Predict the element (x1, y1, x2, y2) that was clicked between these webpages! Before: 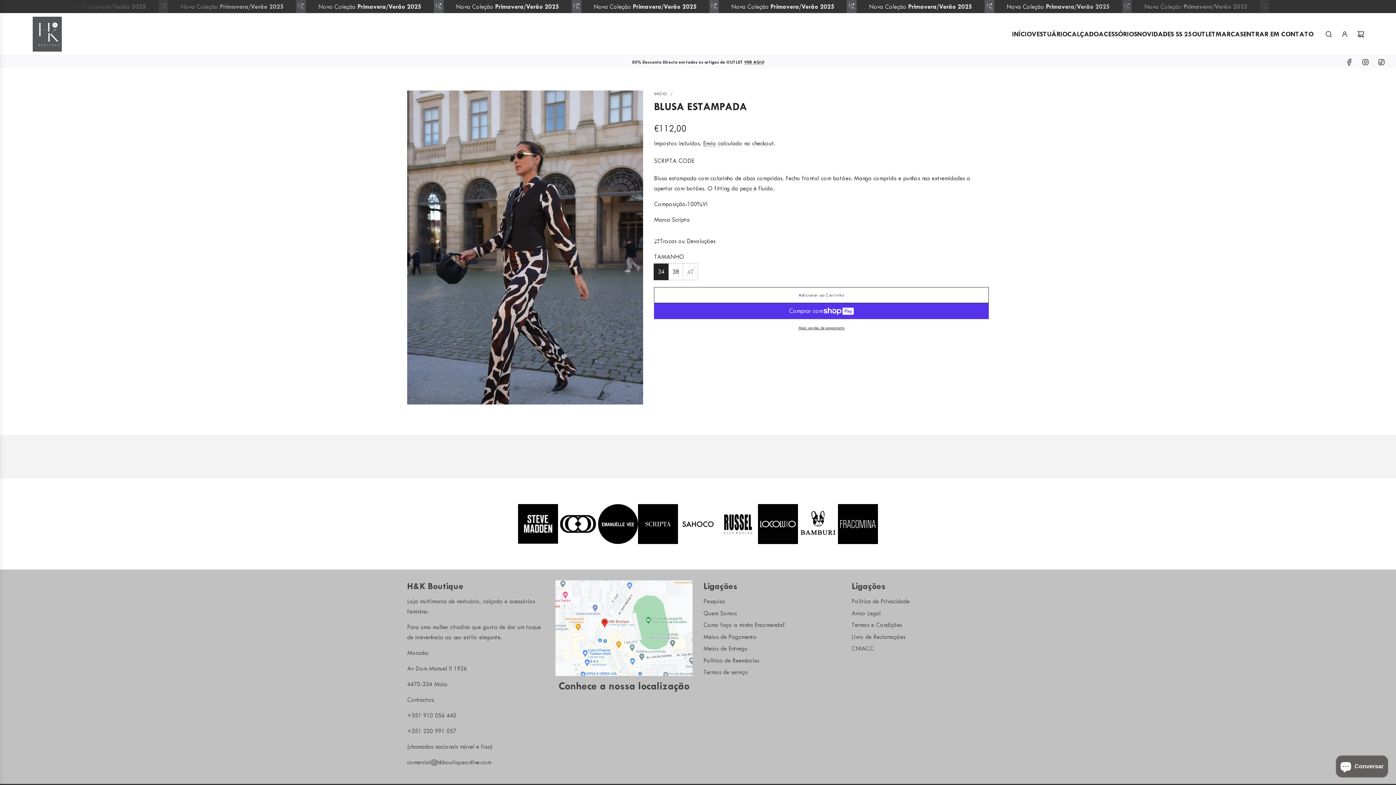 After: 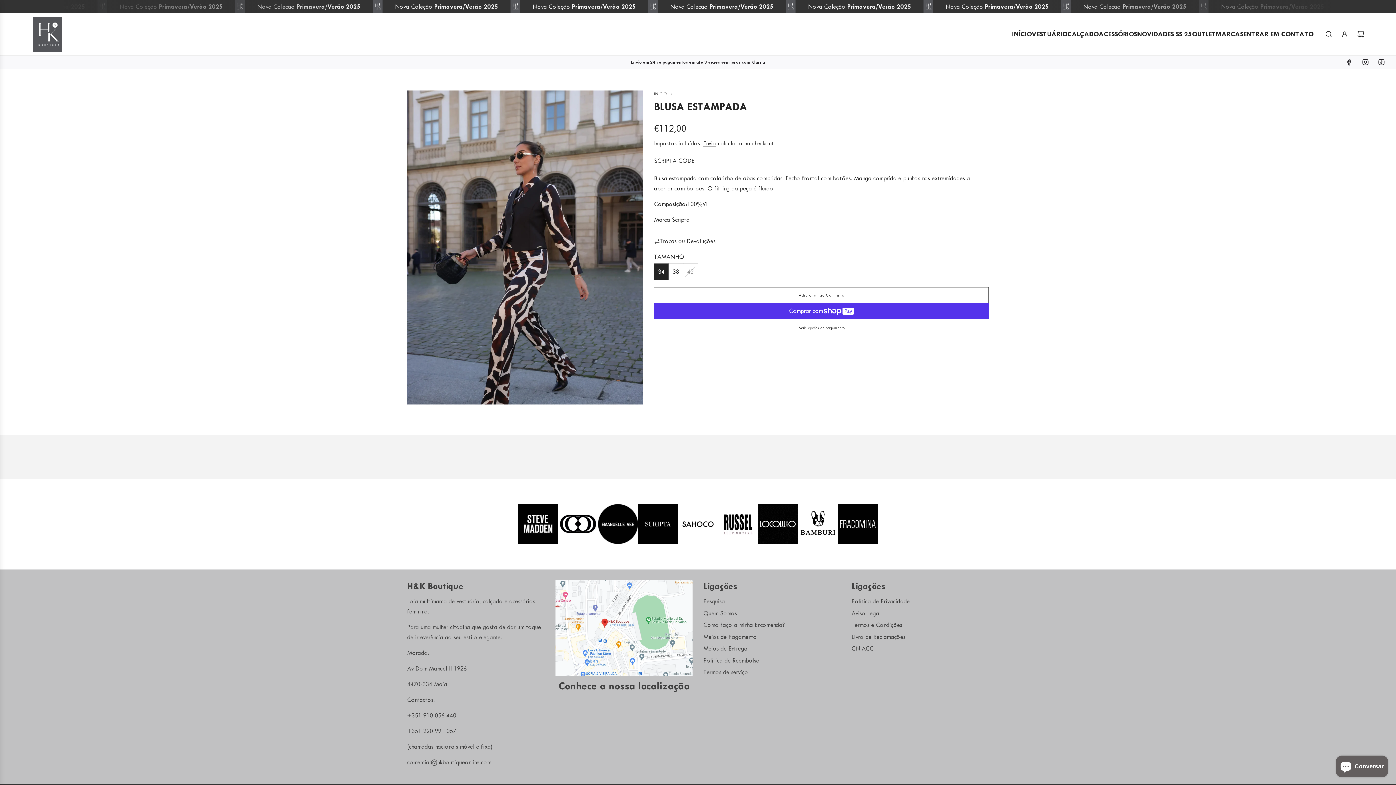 Action: bbox: (1357, 58, 1373, 65) label: Instagram